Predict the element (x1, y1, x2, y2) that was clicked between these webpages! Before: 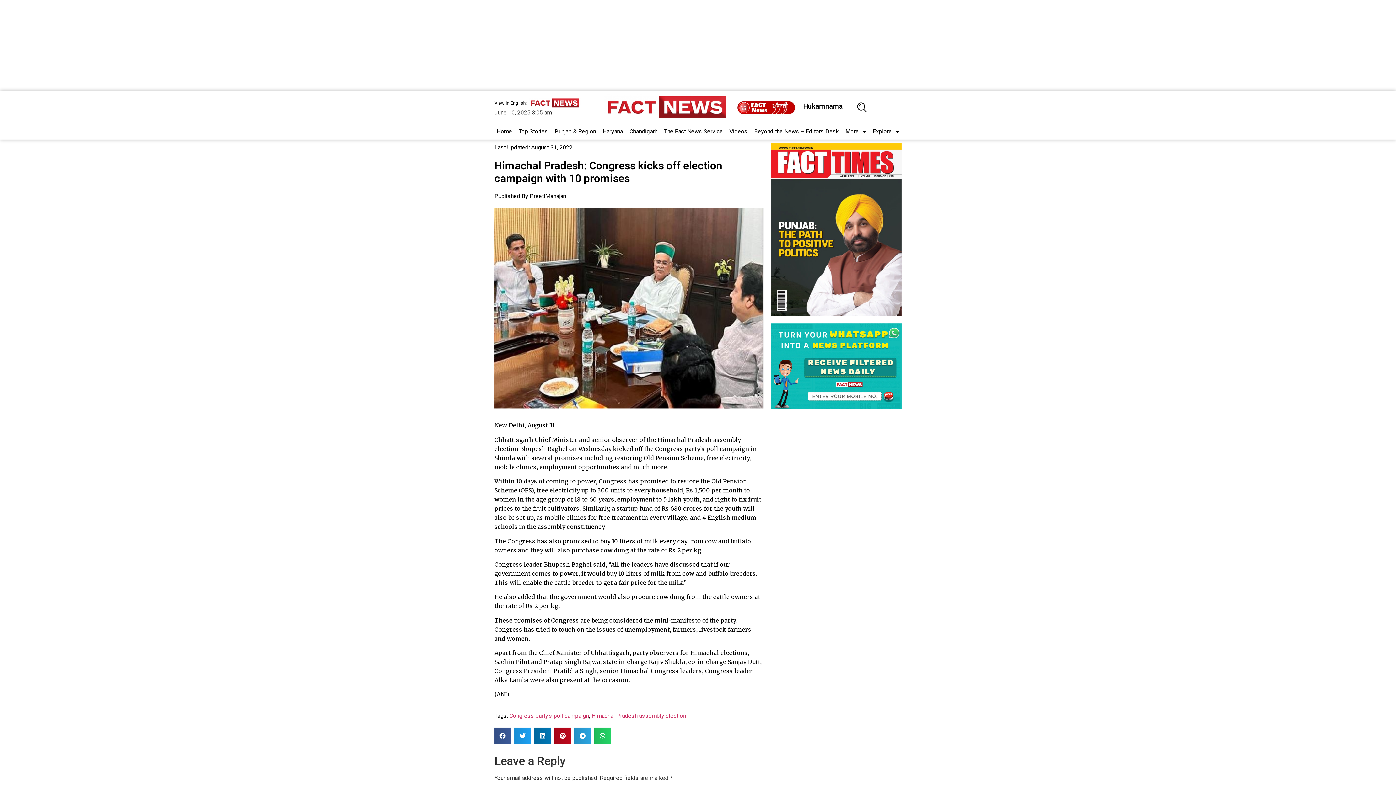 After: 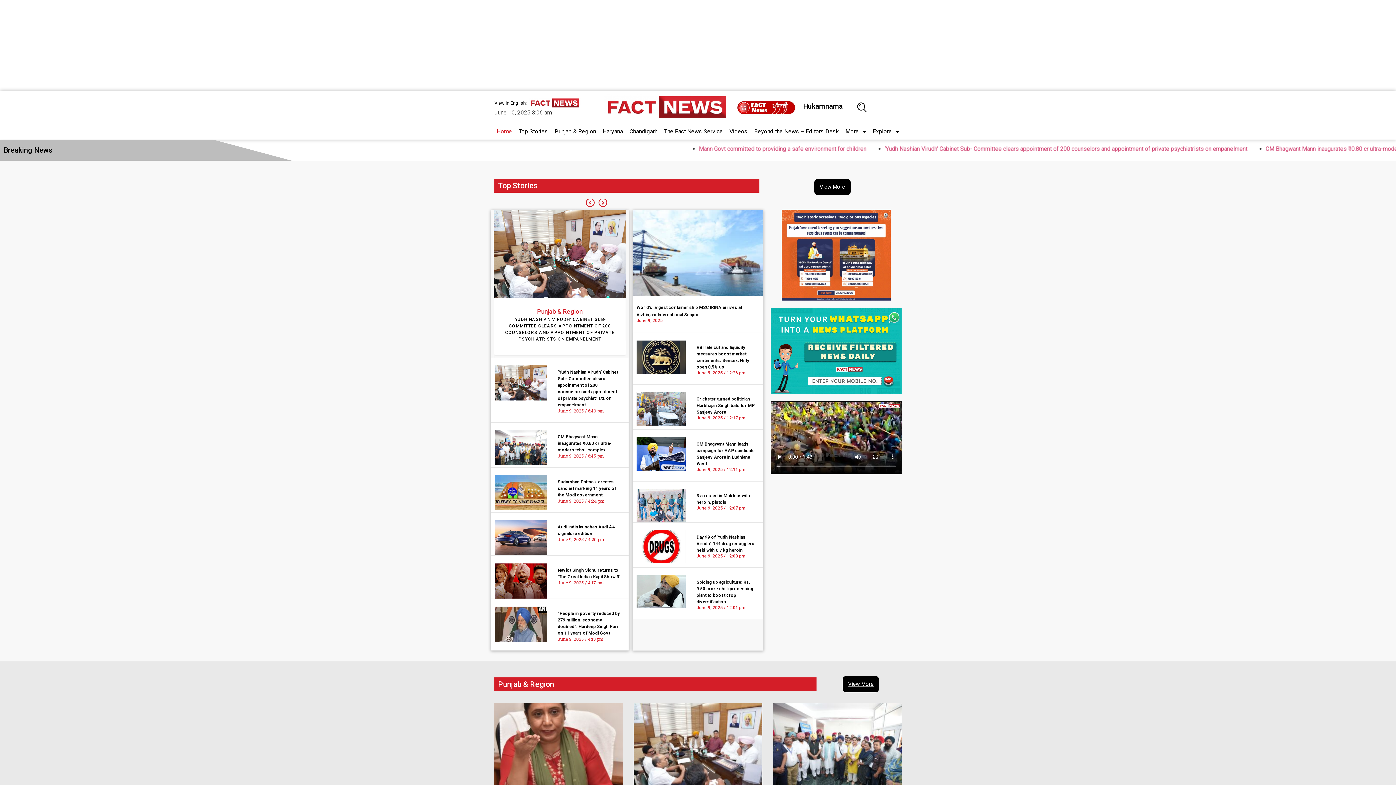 Action: bbox: (604, 94, 729, 120)